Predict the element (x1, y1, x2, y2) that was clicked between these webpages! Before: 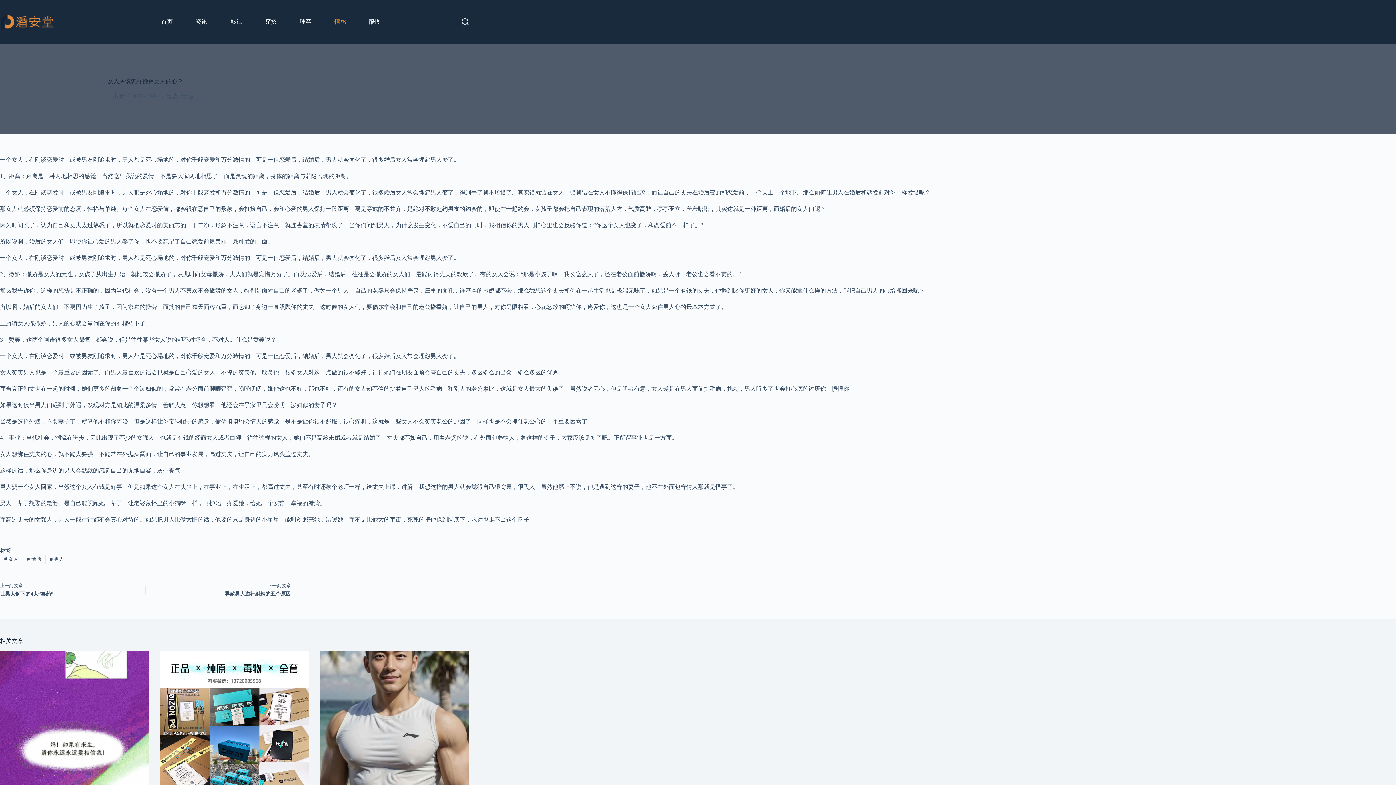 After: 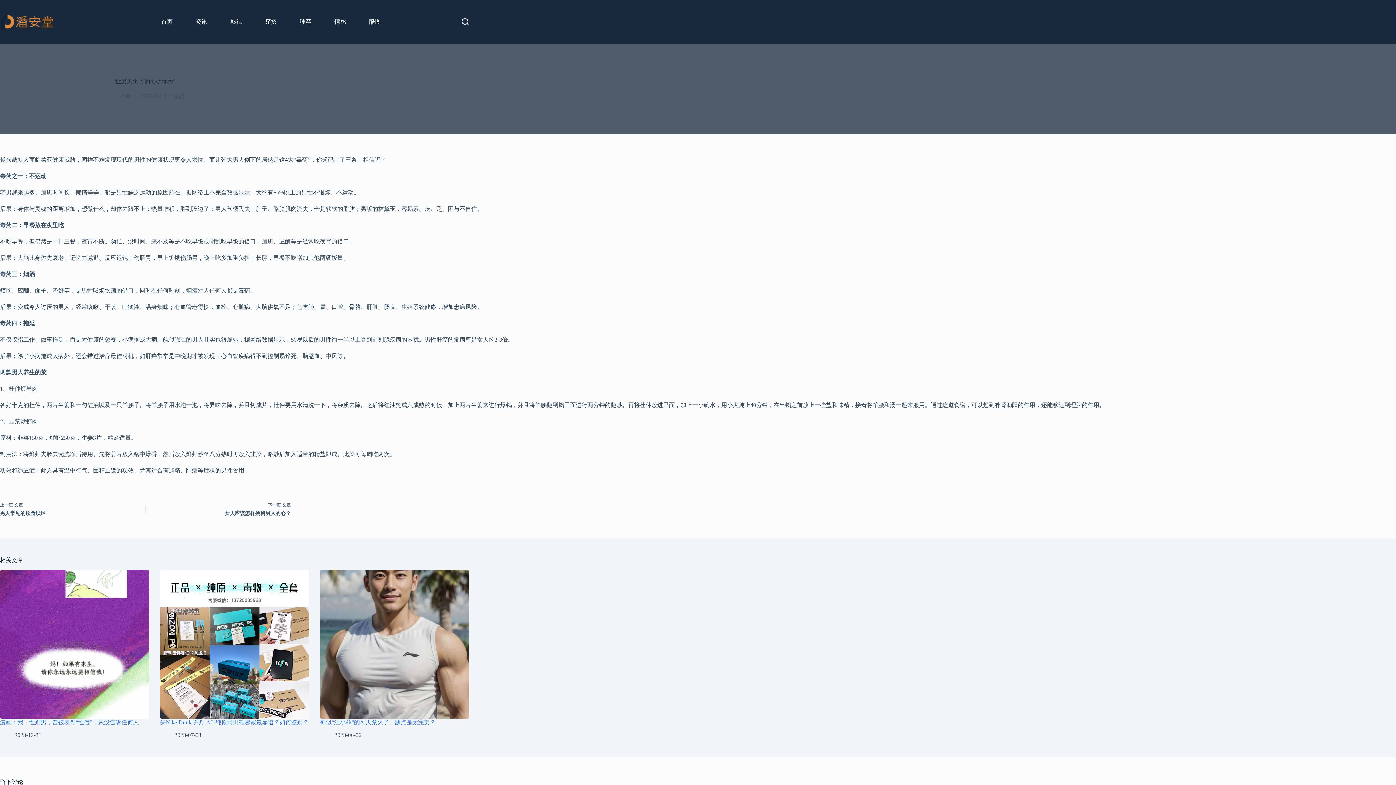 Action: label: 上一页 文章
让男人倒下的4大“毒药” bbox: (0, 582, 133, 597)